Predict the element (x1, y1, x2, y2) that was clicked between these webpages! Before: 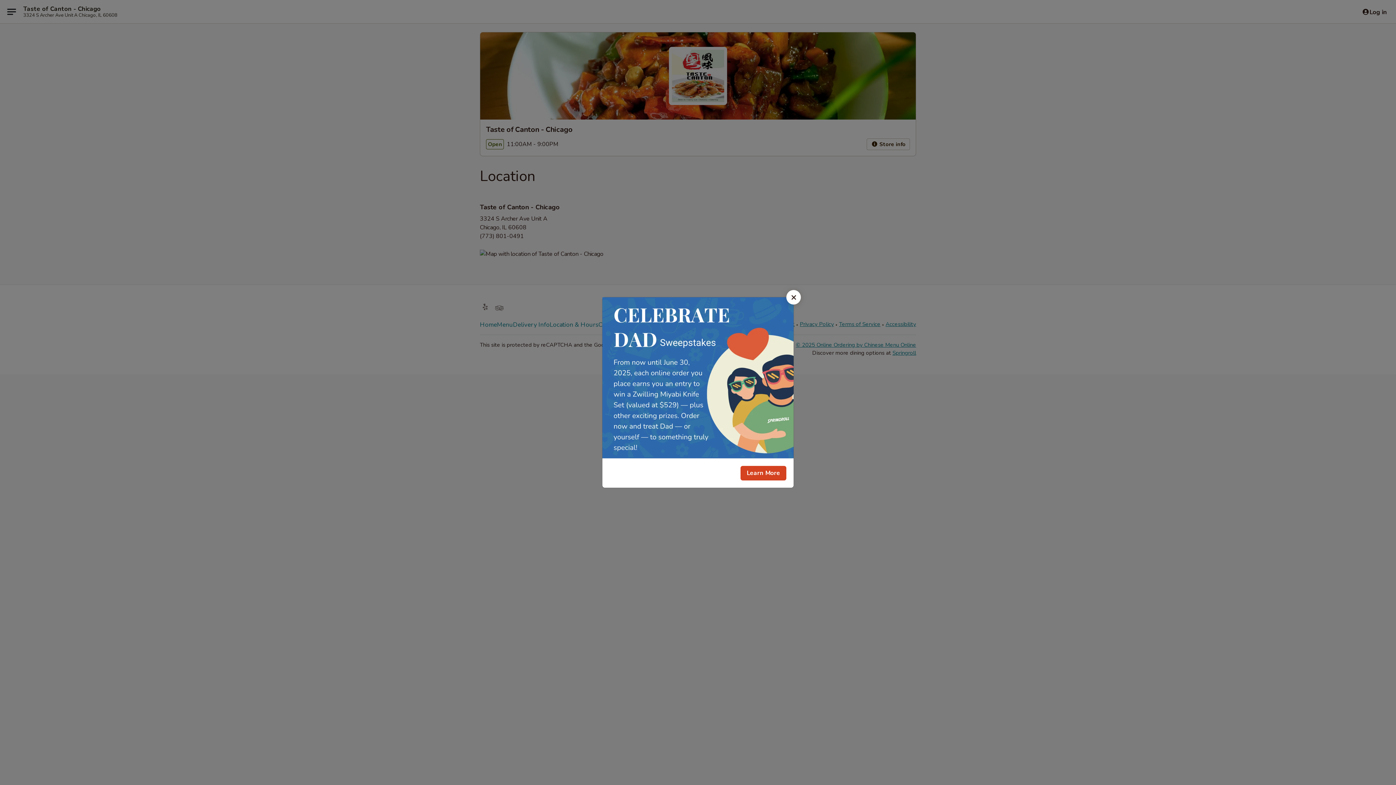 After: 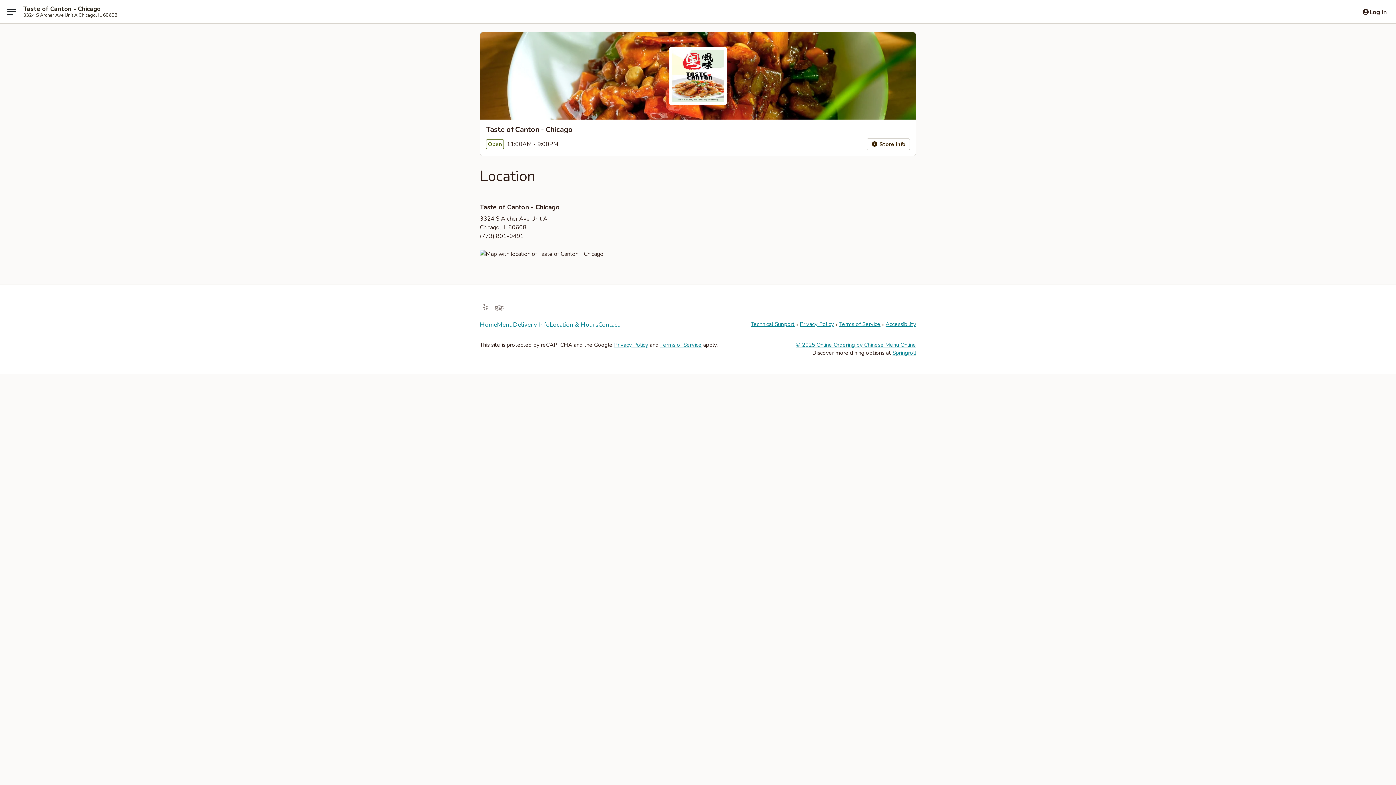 Action: bbox: (786, 290, 801, 304) label: Close